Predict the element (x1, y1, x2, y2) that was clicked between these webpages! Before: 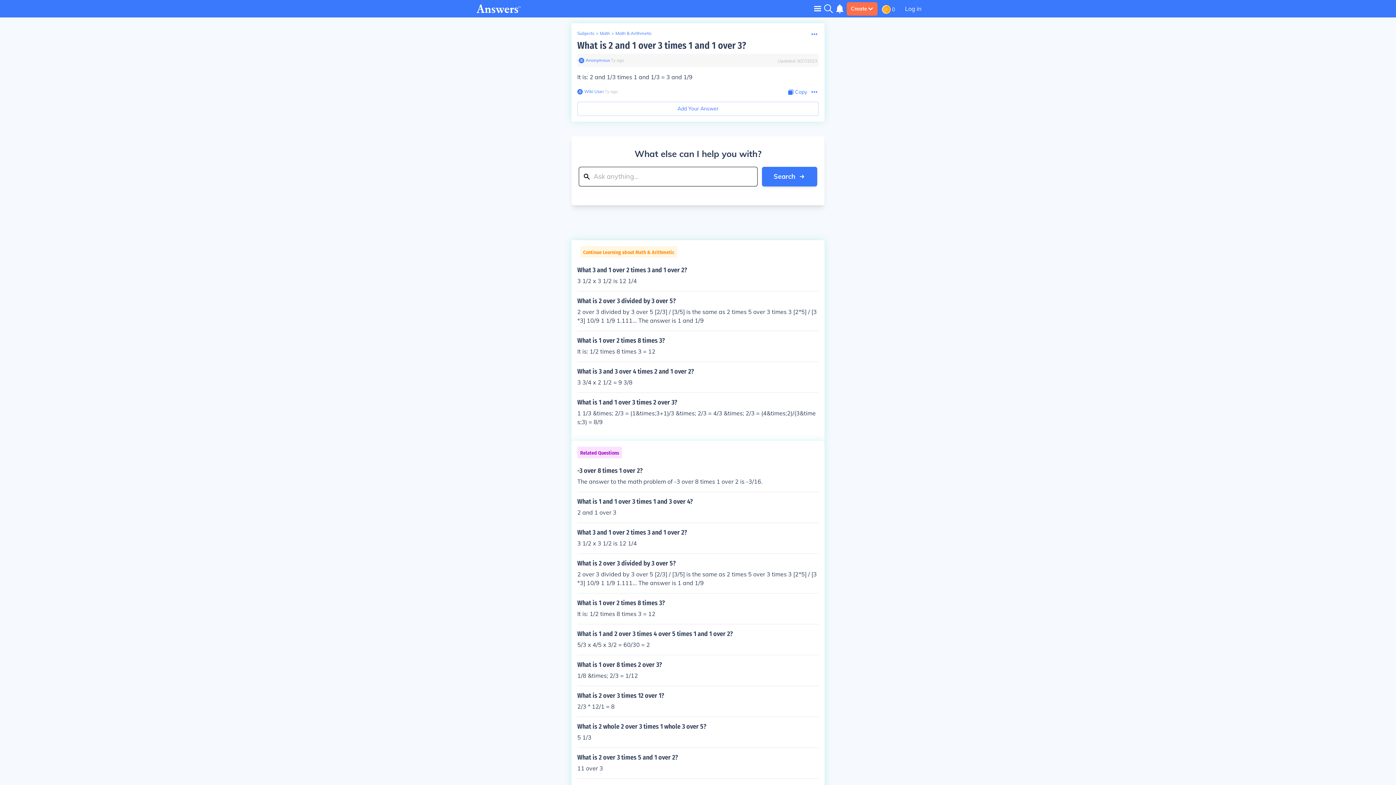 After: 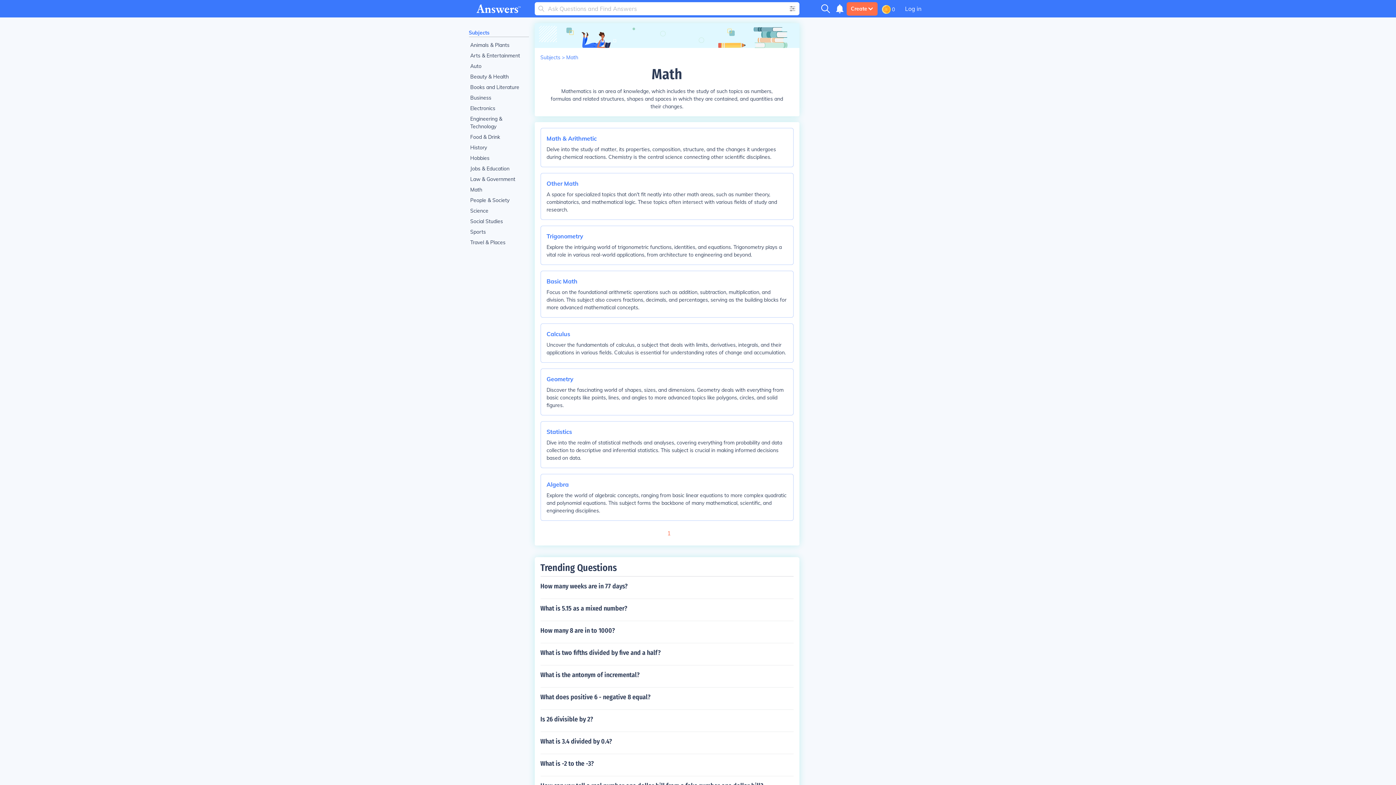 Action: label: Math bbox: (600, 30, 610, 36)